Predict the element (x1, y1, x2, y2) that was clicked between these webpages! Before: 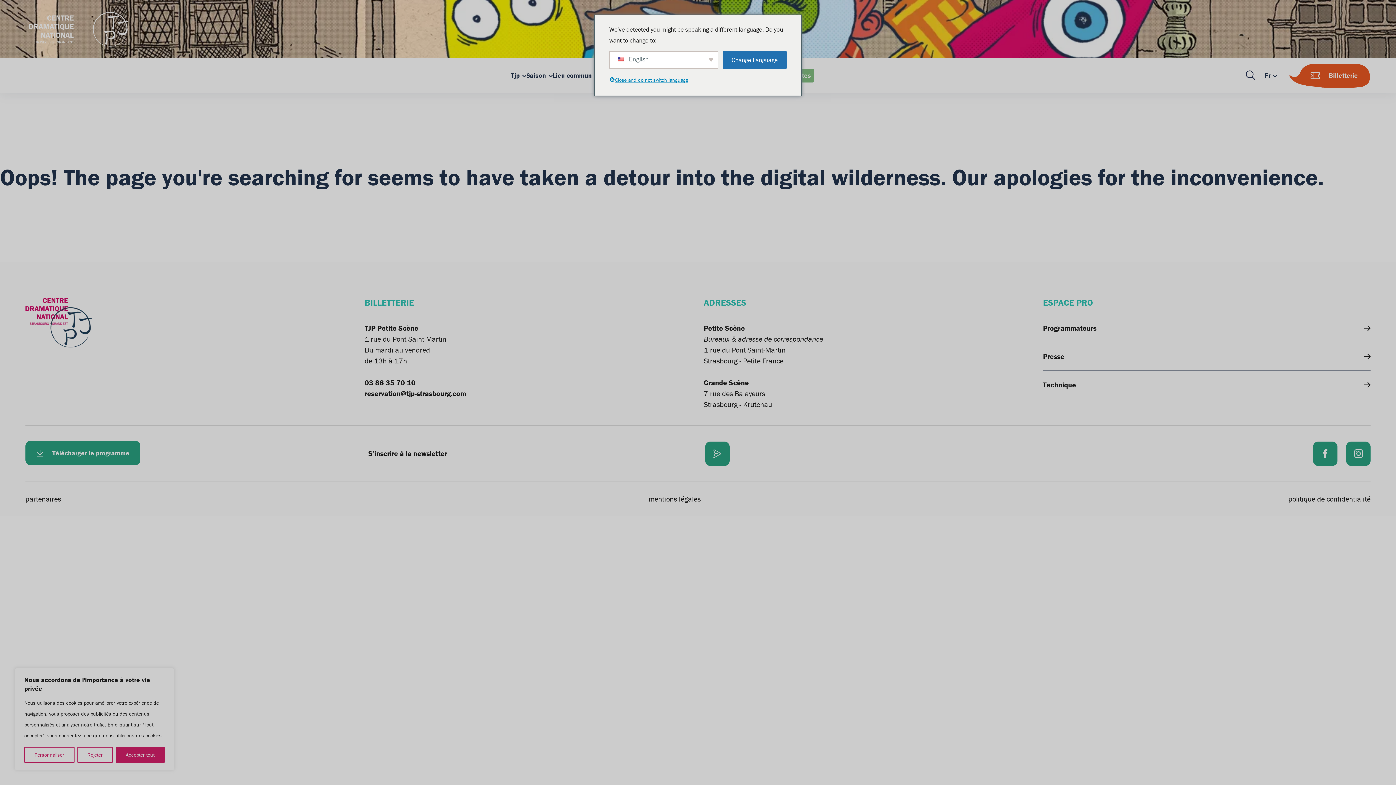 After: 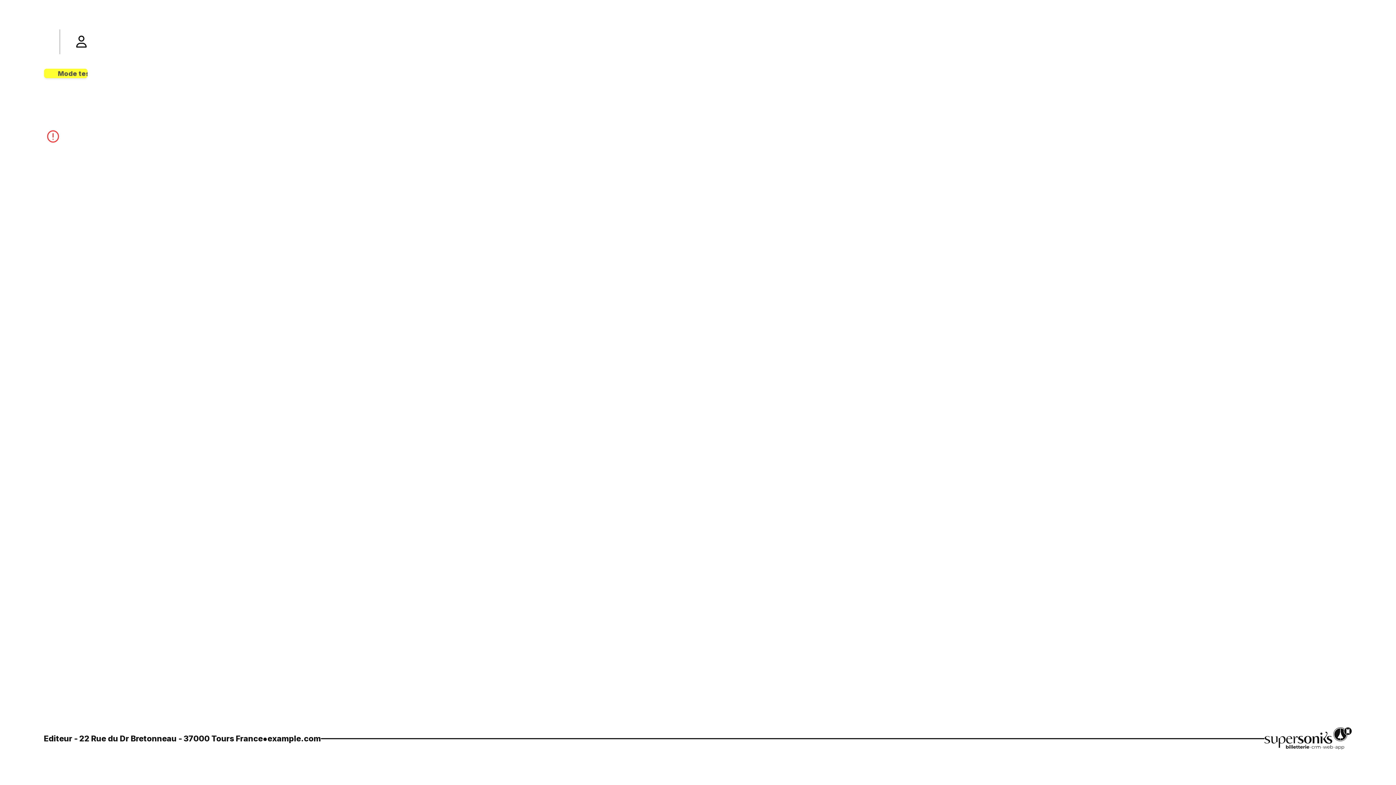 Action: label: Billetterie bbox: (1289, 63, 1370, 87)